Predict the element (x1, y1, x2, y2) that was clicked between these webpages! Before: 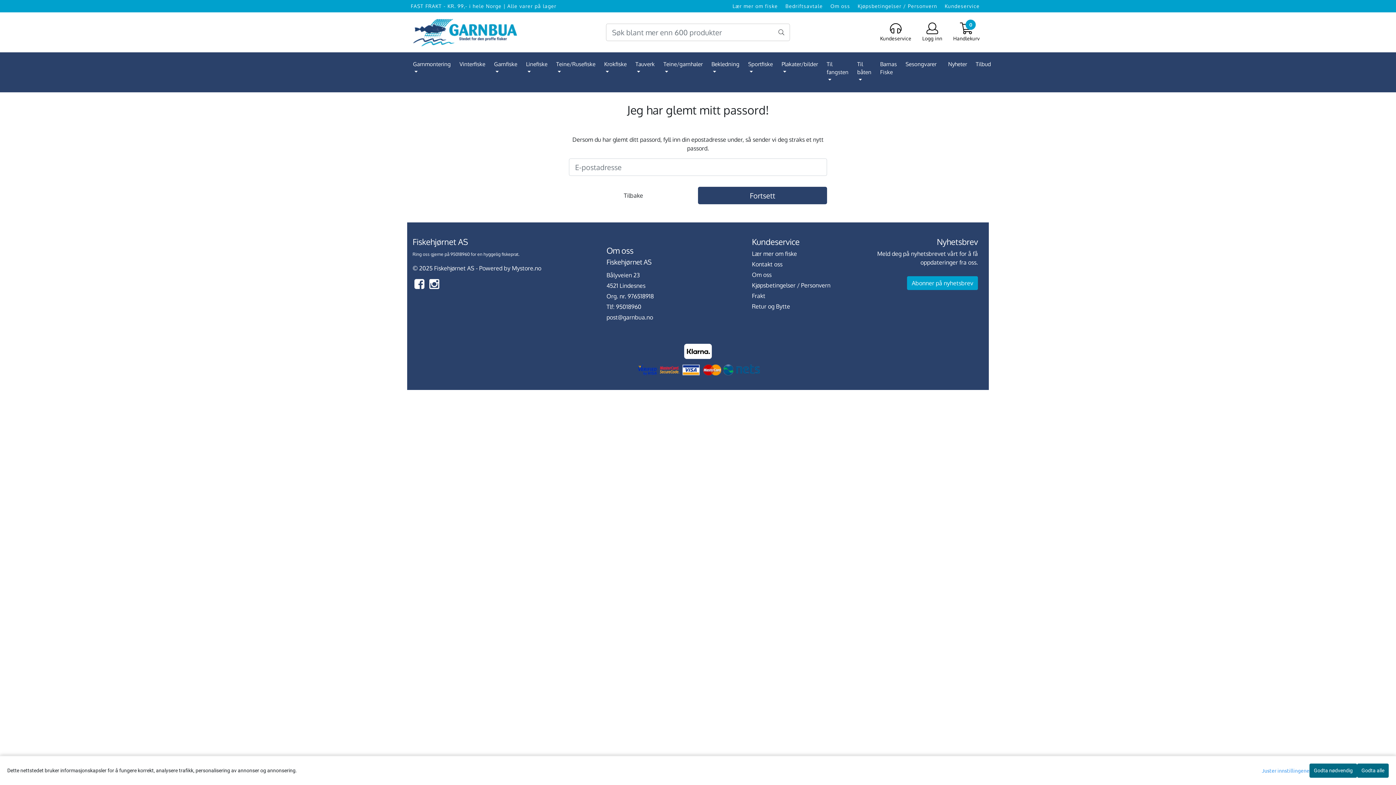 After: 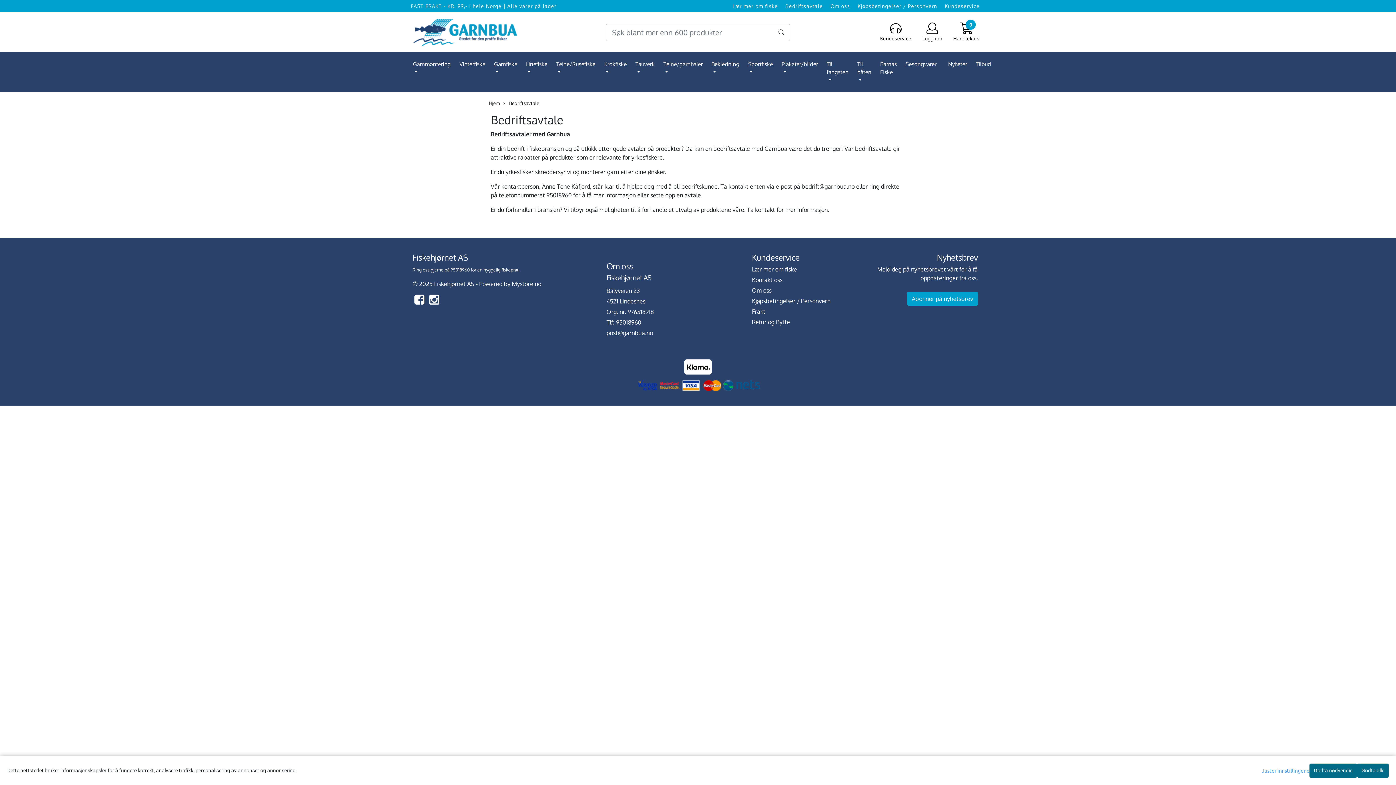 Action: label: Bedriftsavtale bbox: (785, 2, 823, 9)